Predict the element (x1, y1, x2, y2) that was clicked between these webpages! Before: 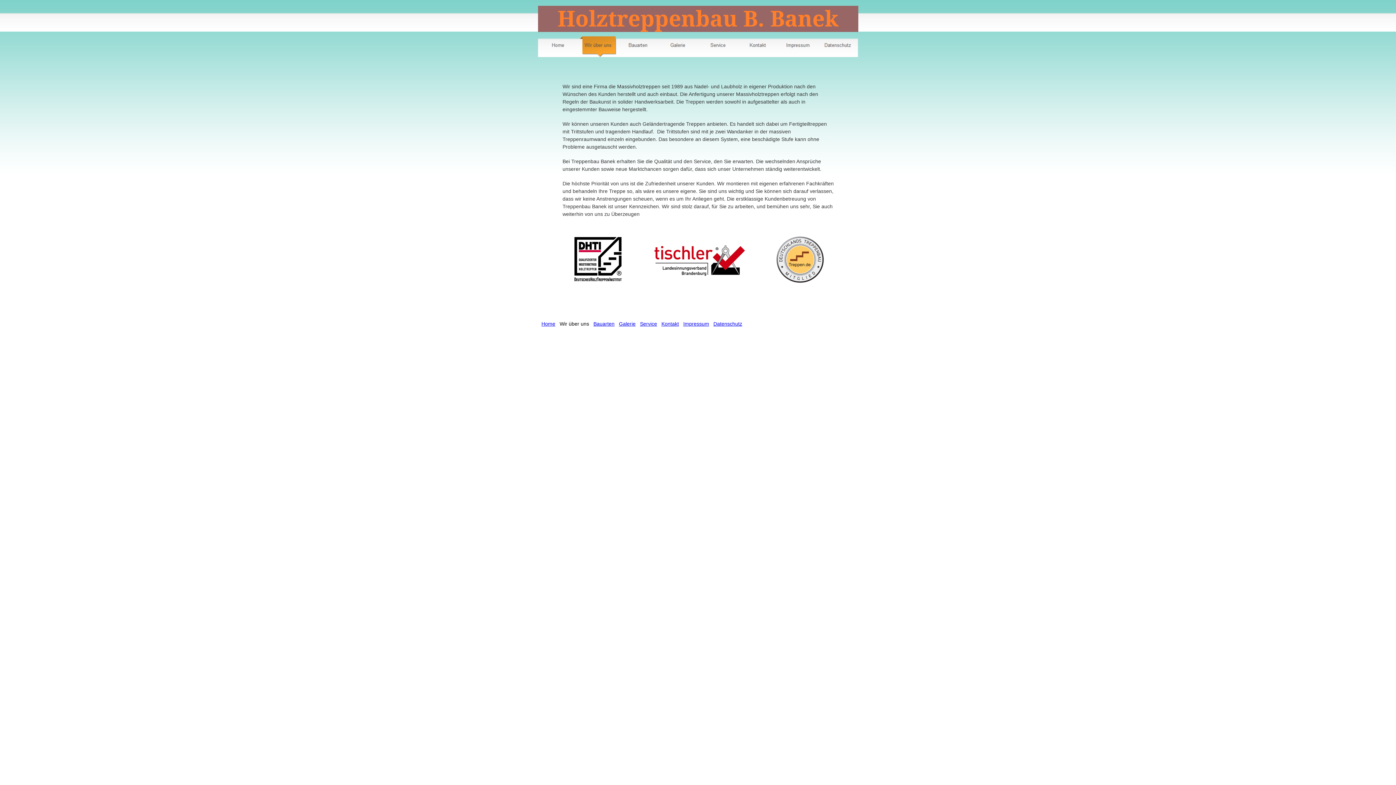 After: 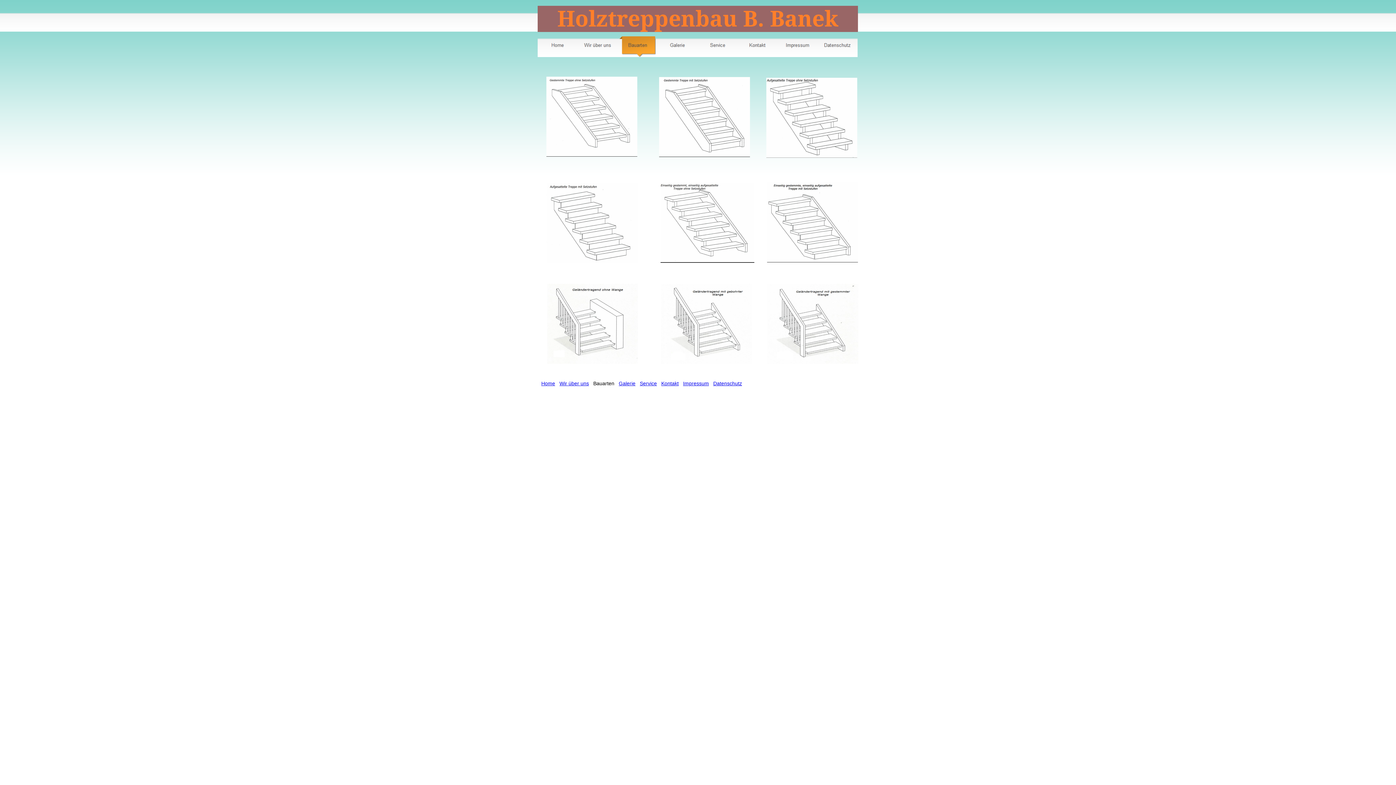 Action: bbox: (618, 52, 658, 58)